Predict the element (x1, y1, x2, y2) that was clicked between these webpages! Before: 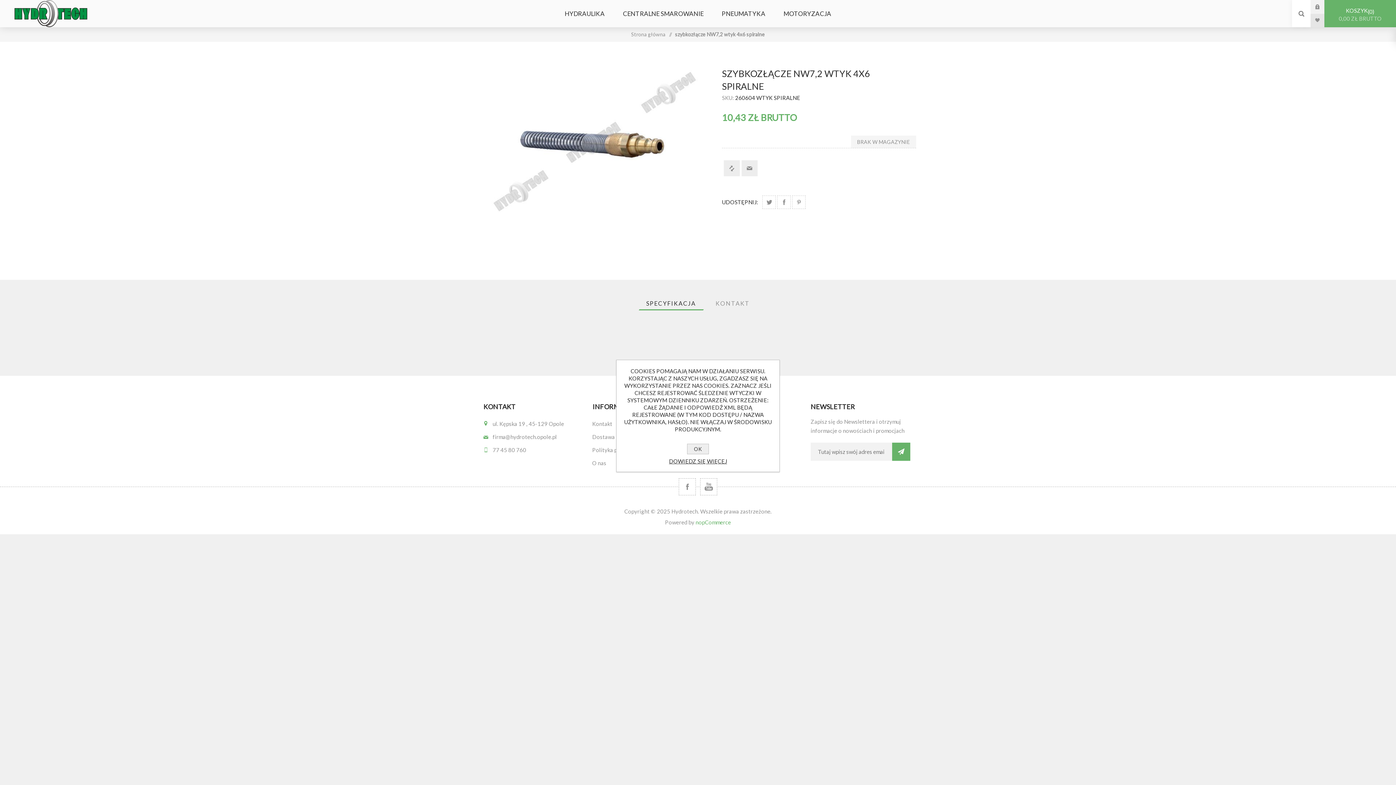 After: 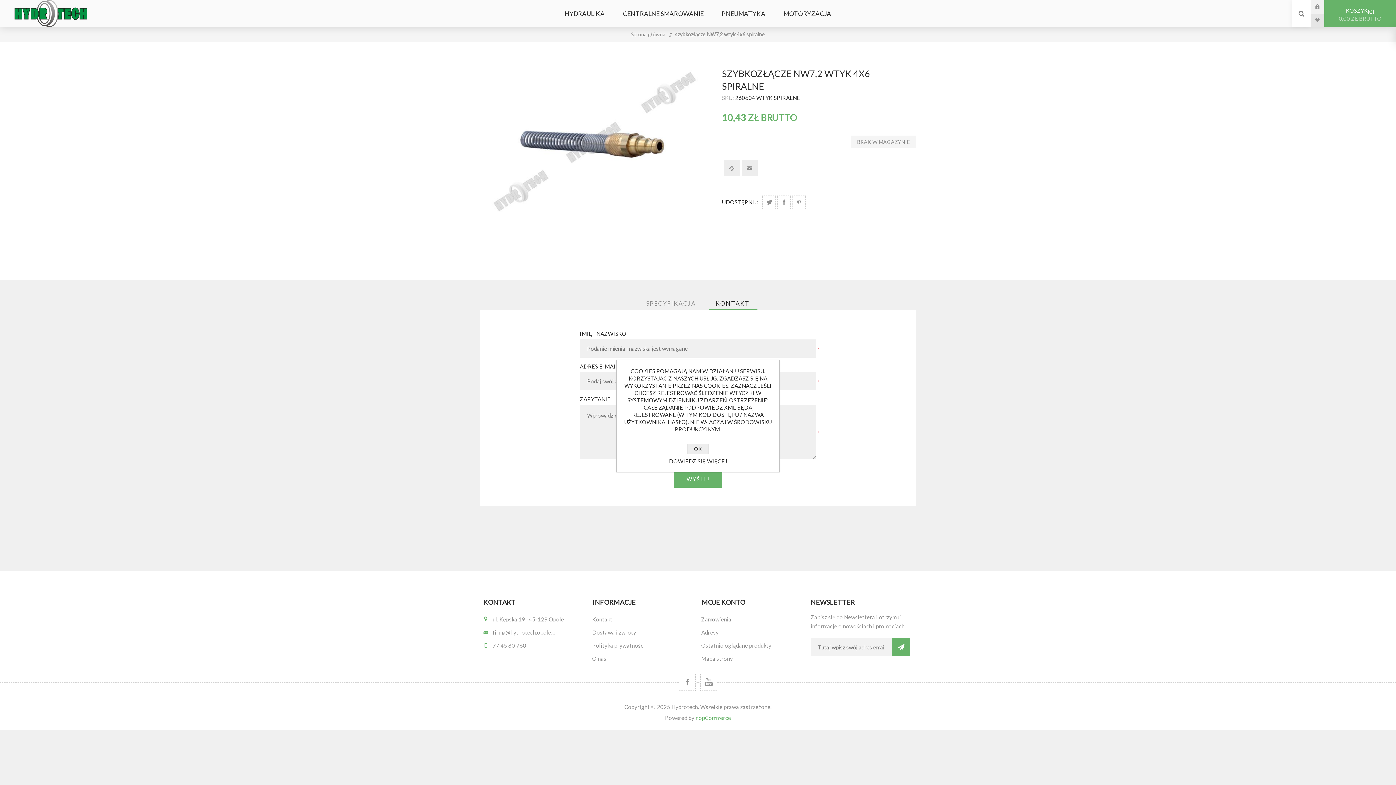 Action: bbox: (708, 296, 757, 310) label: KONTAKT